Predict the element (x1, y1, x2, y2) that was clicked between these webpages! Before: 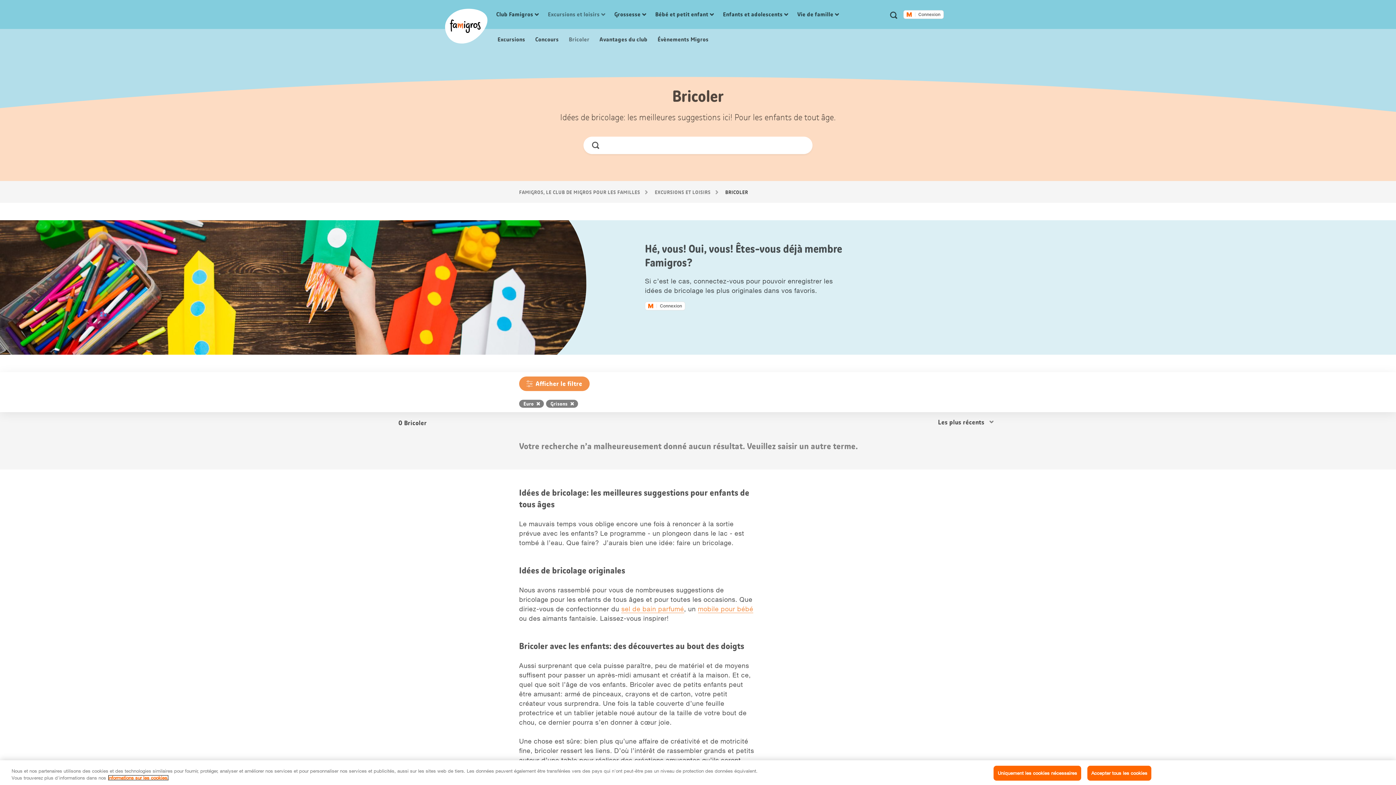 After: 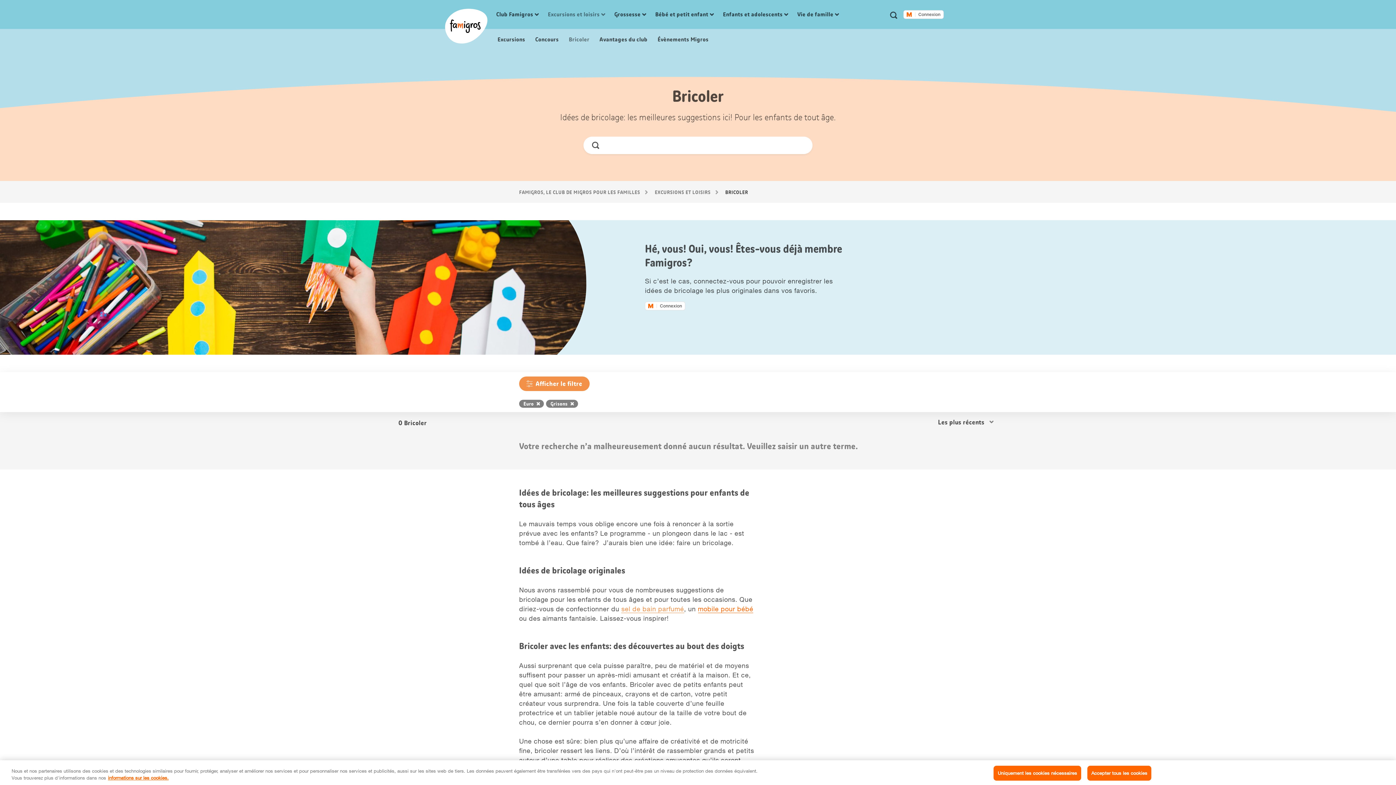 Action: bbox: (698, 605, 753, 613) label: mobile pour bébé